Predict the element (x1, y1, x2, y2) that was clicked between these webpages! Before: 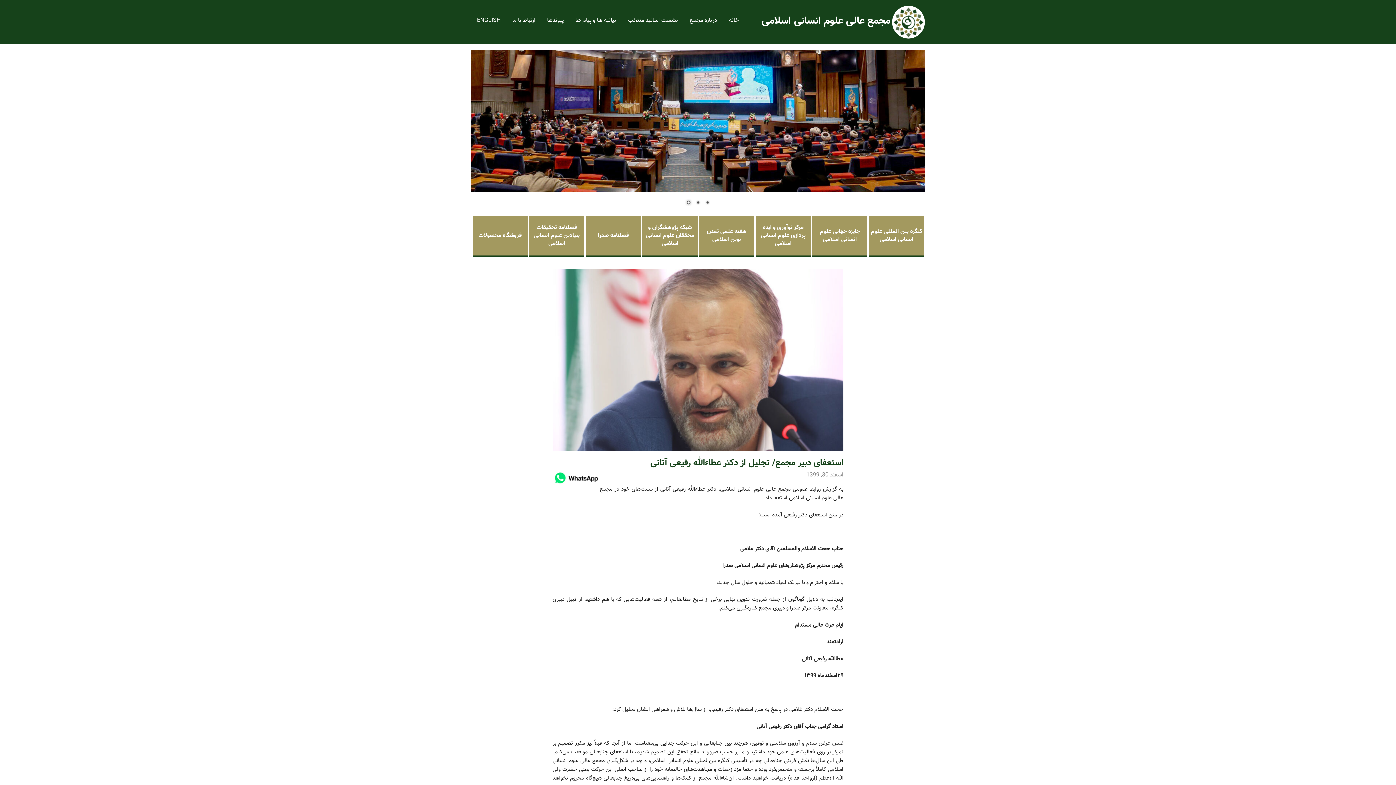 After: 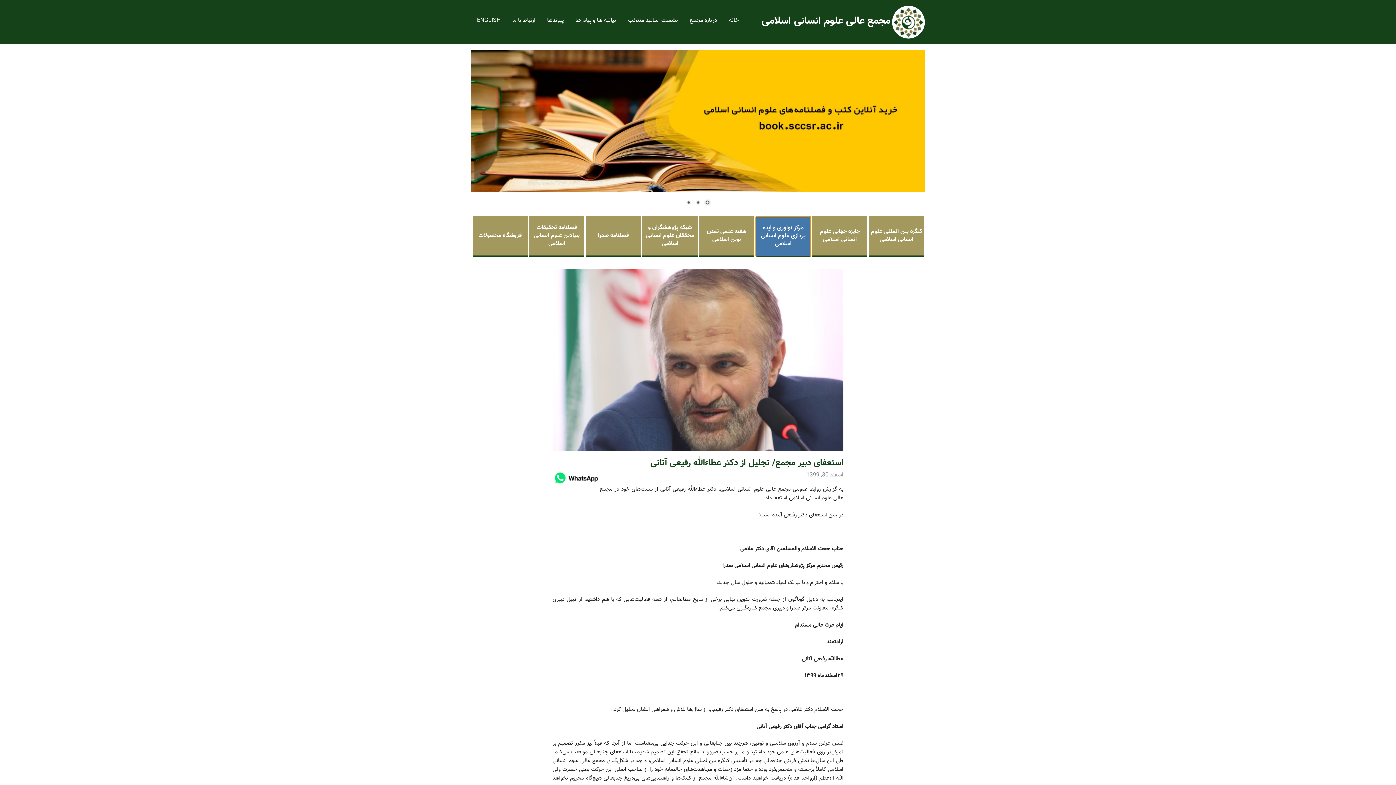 Action: label: مرکز نوآوری و ایده پردازی علوم انسانی اسلامی bbox: (755, 216, 811, 257)